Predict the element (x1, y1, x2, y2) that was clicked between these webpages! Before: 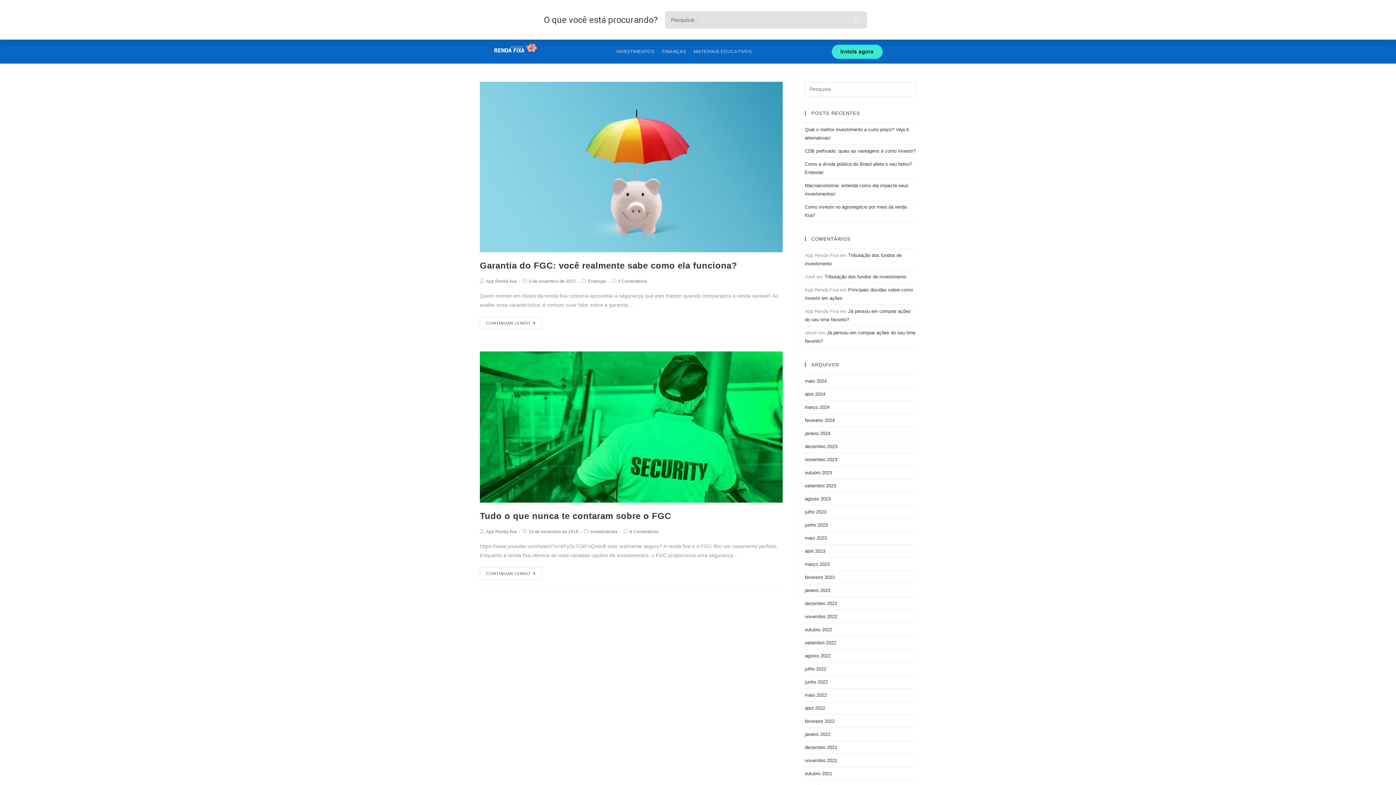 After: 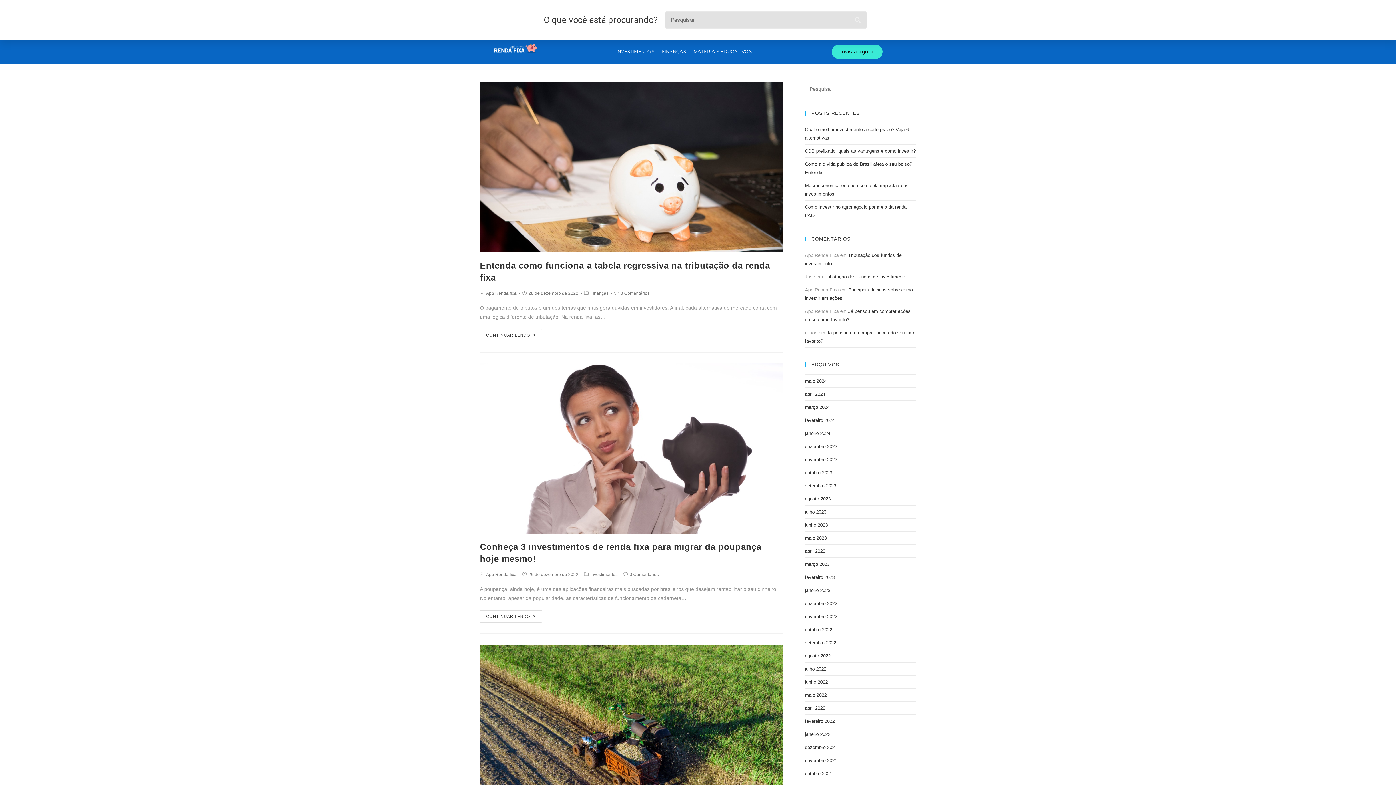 Action: bbox: (805, 601, 837, 606) label: dezembro 2022